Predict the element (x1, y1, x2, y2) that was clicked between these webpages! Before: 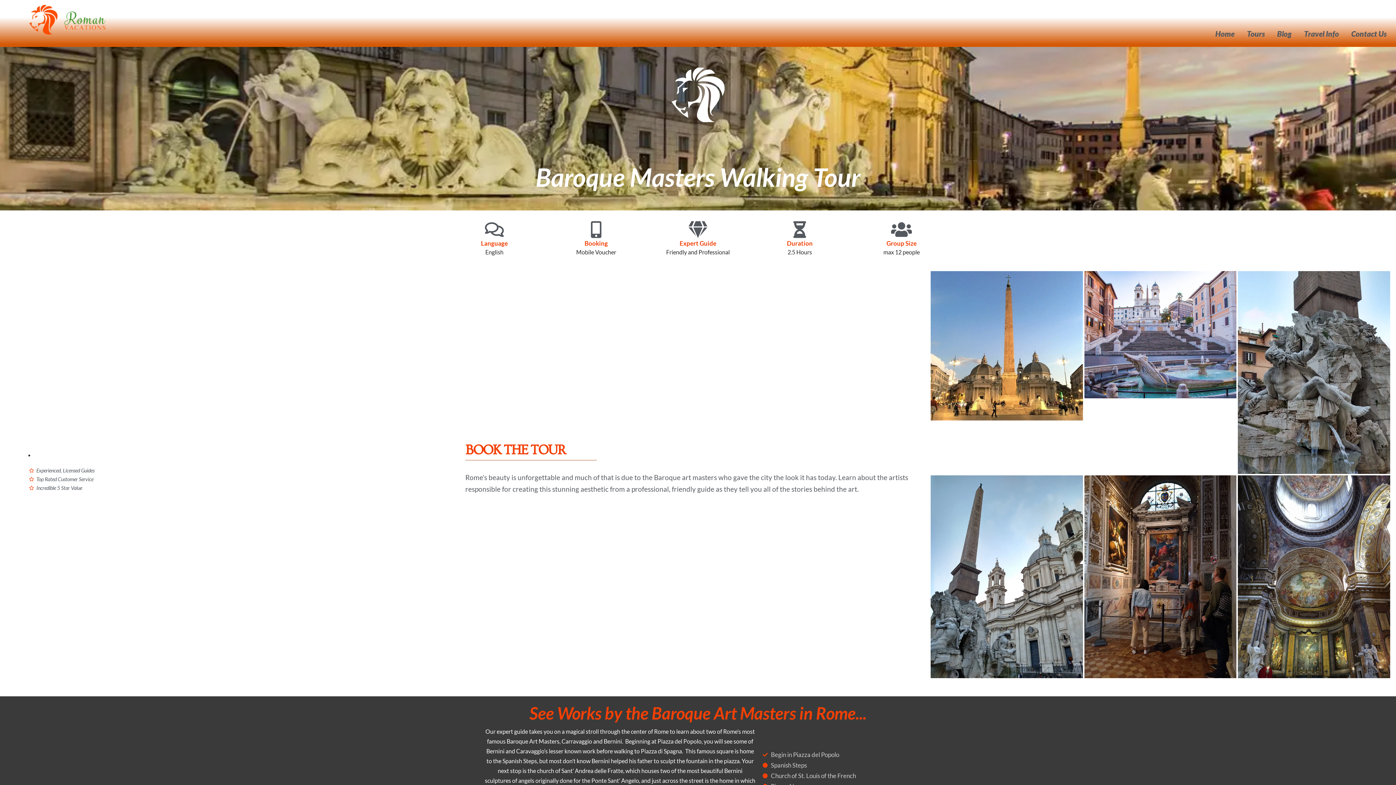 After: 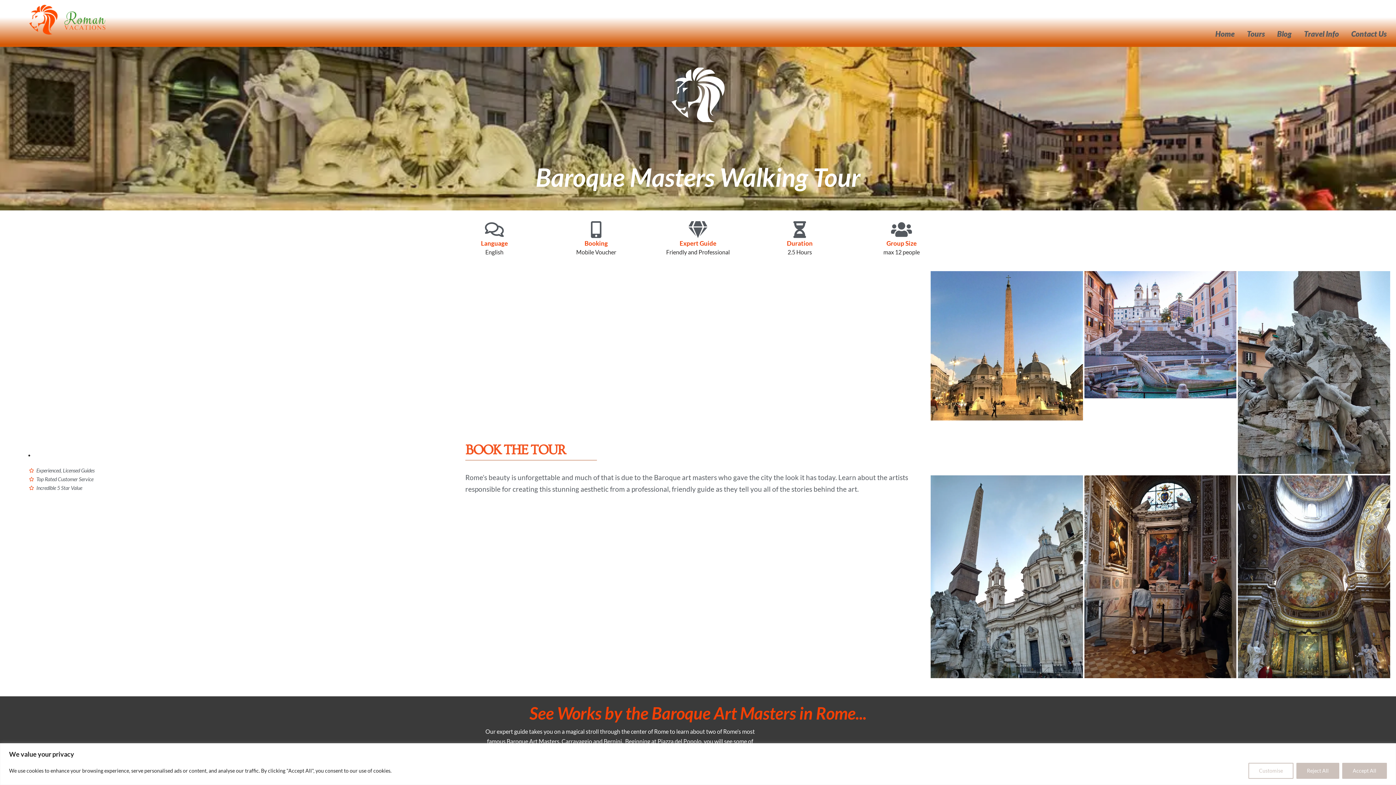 Action: label: BOOK THE TOUR bbox: (465, 442, 565, 458)